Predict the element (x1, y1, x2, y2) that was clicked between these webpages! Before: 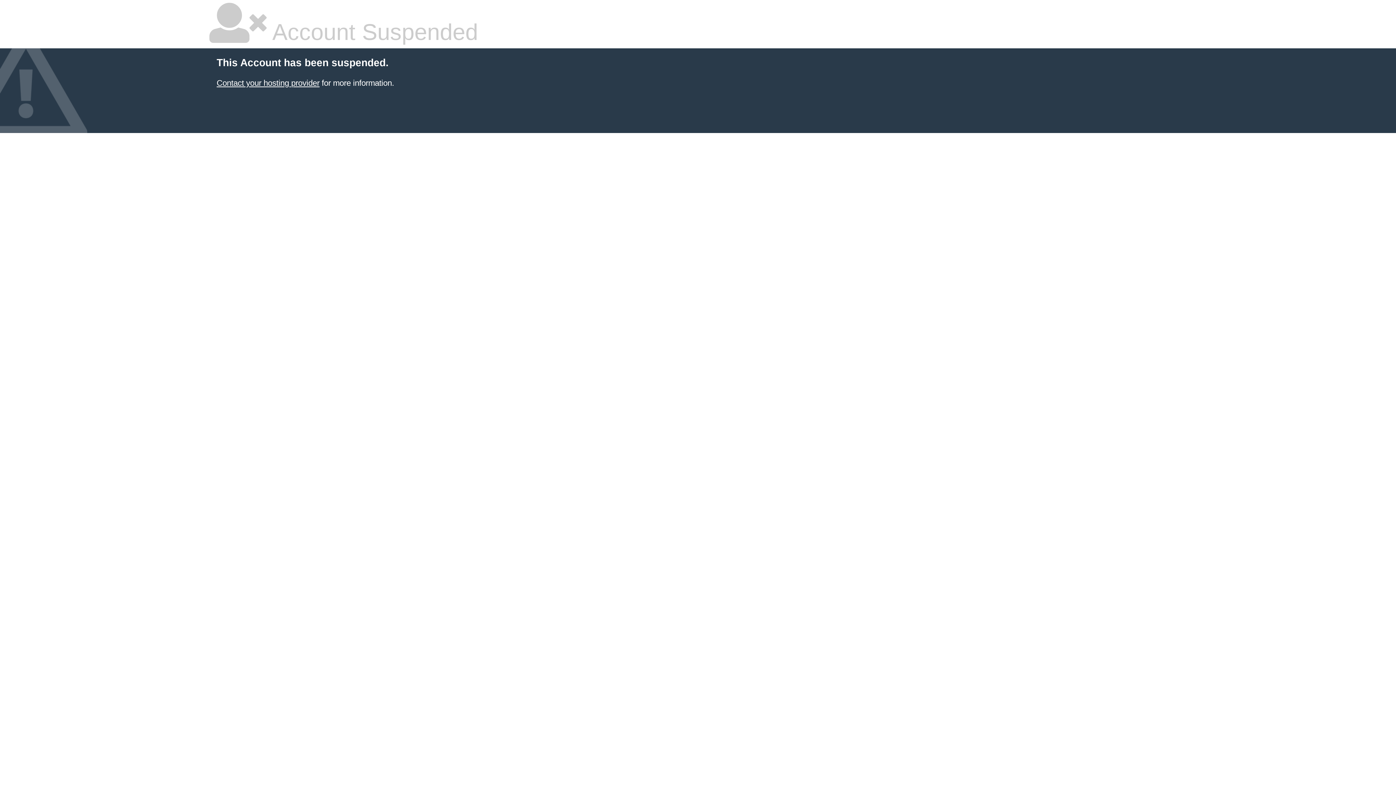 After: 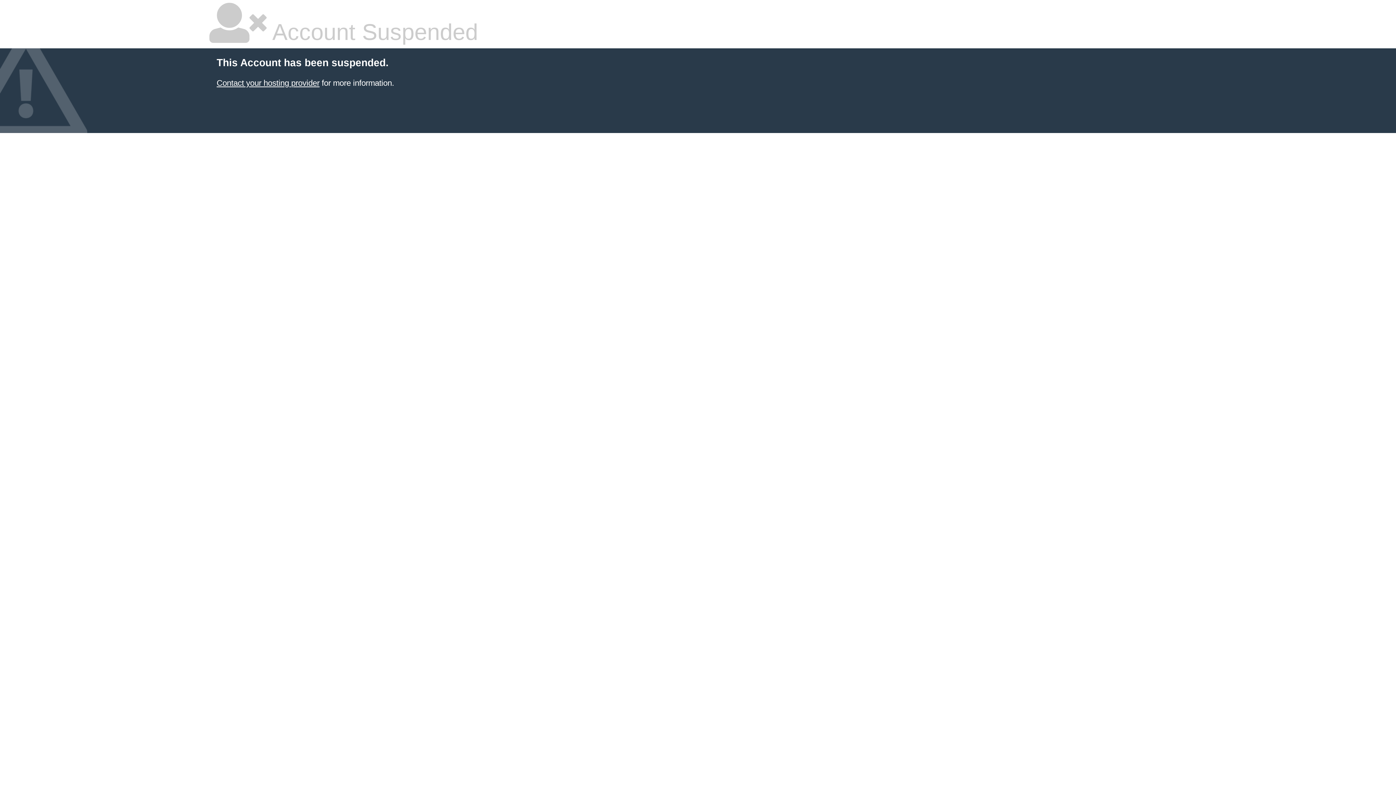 Action: label: Contact your hosting provider bbox: (216, 78, 319, 87)